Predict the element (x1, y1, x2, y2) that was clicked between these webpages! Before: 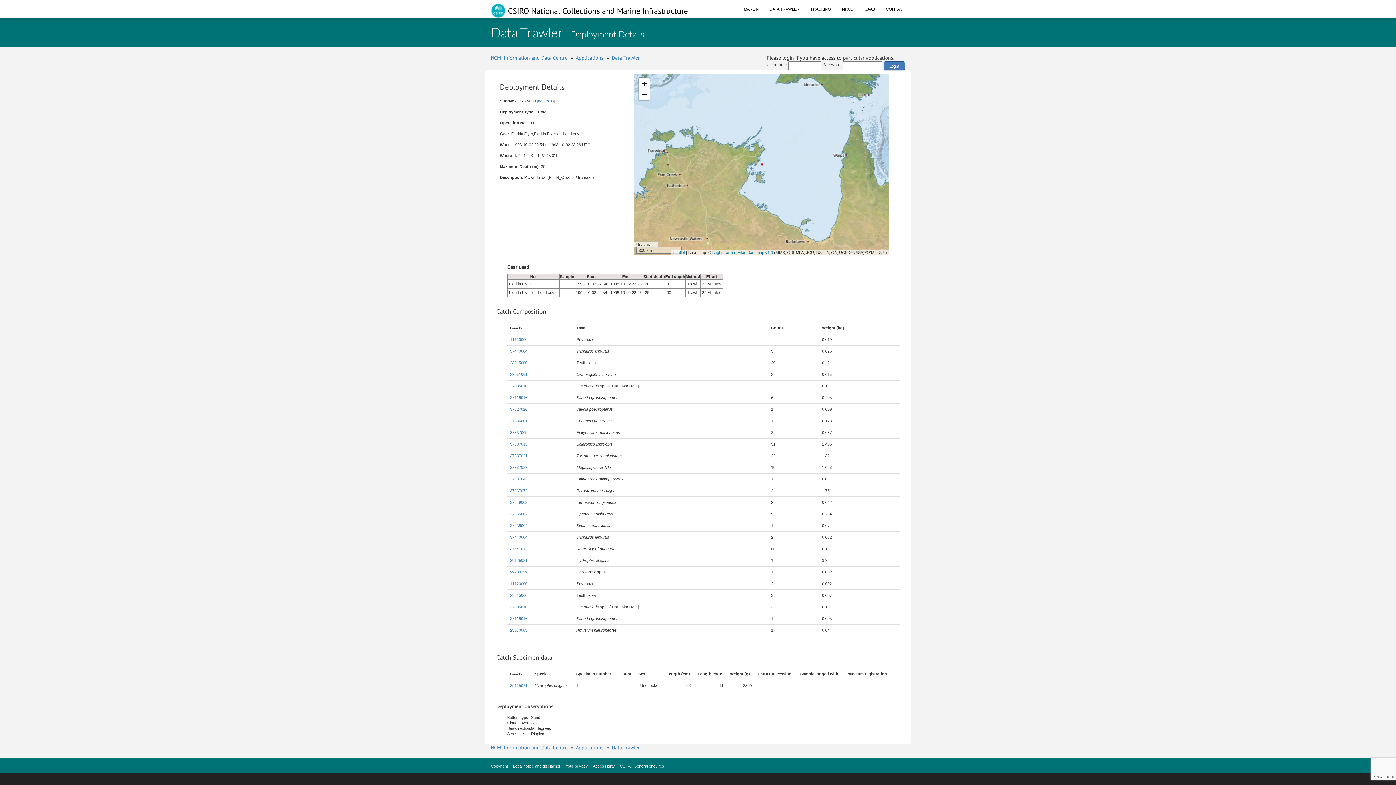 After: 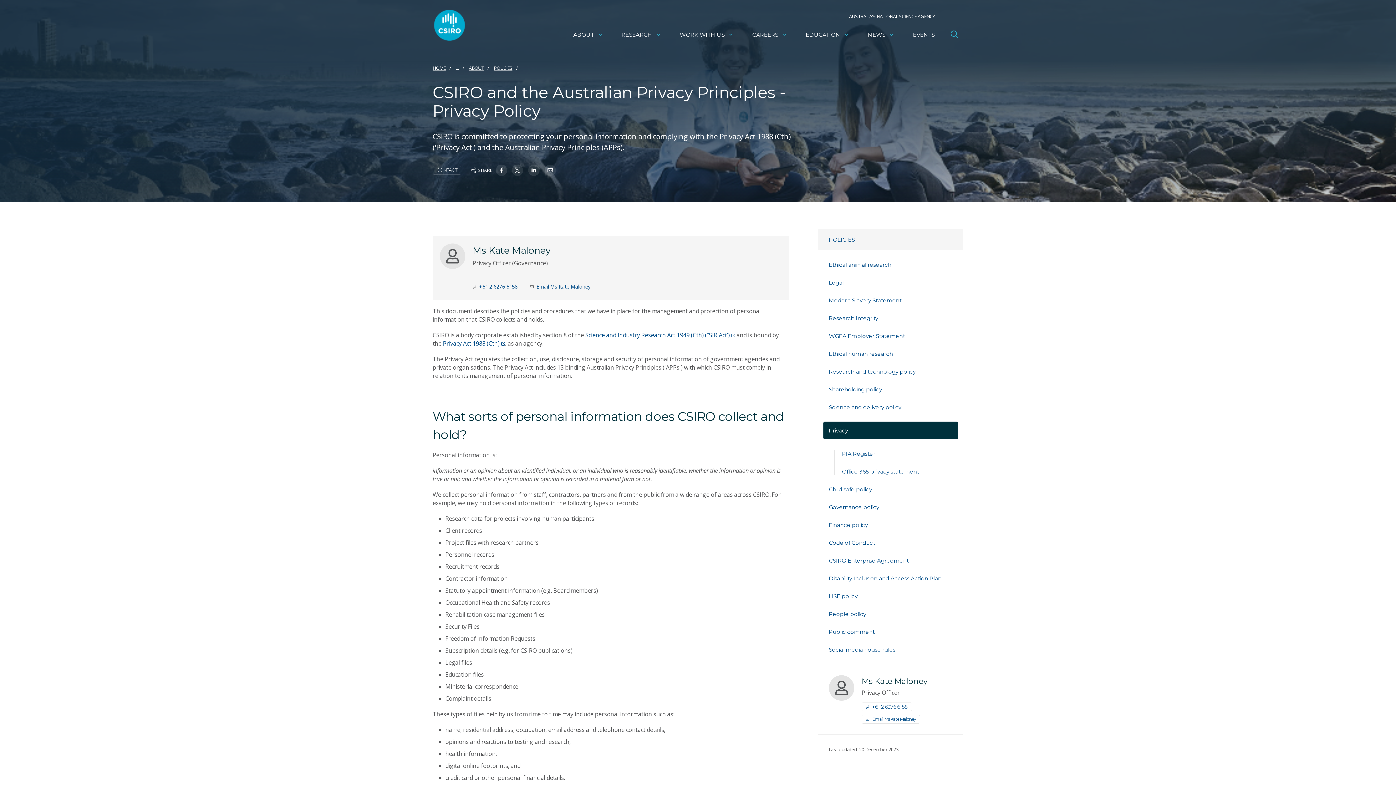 Action: bbox: (565, 764, 588, 768) label: Your privacy